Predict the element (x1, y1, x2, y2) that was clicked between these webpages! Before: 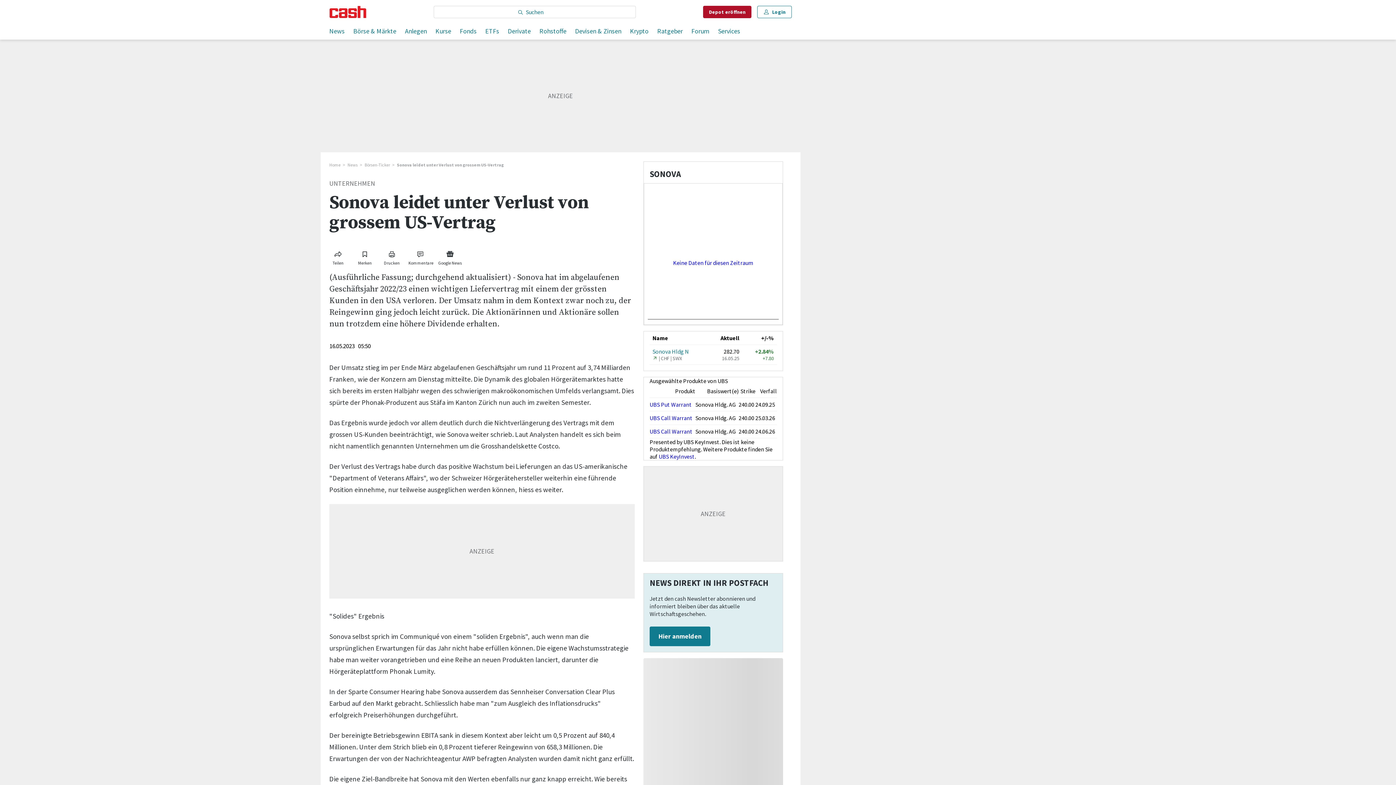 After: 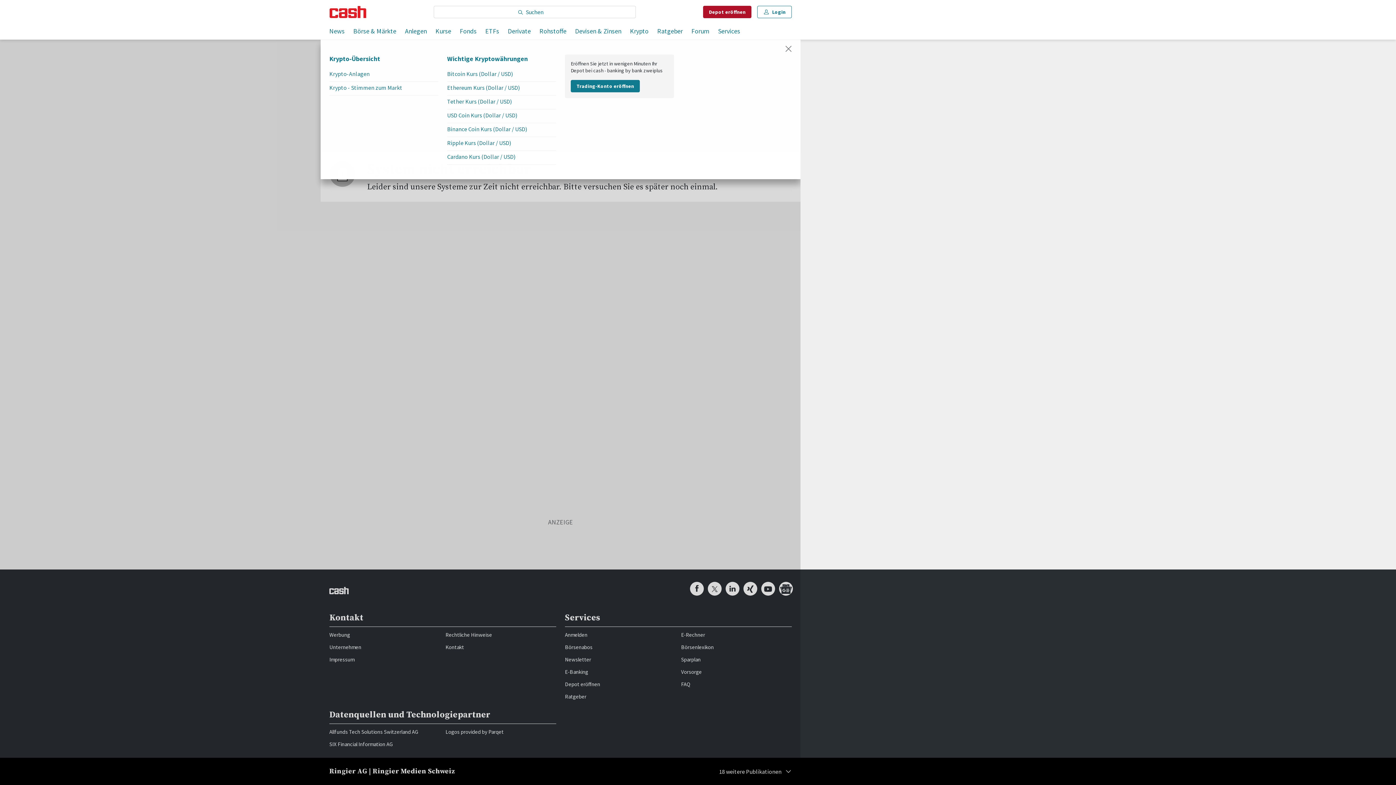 Action: label: Krypto bbox: (630, 24, 648, 39)